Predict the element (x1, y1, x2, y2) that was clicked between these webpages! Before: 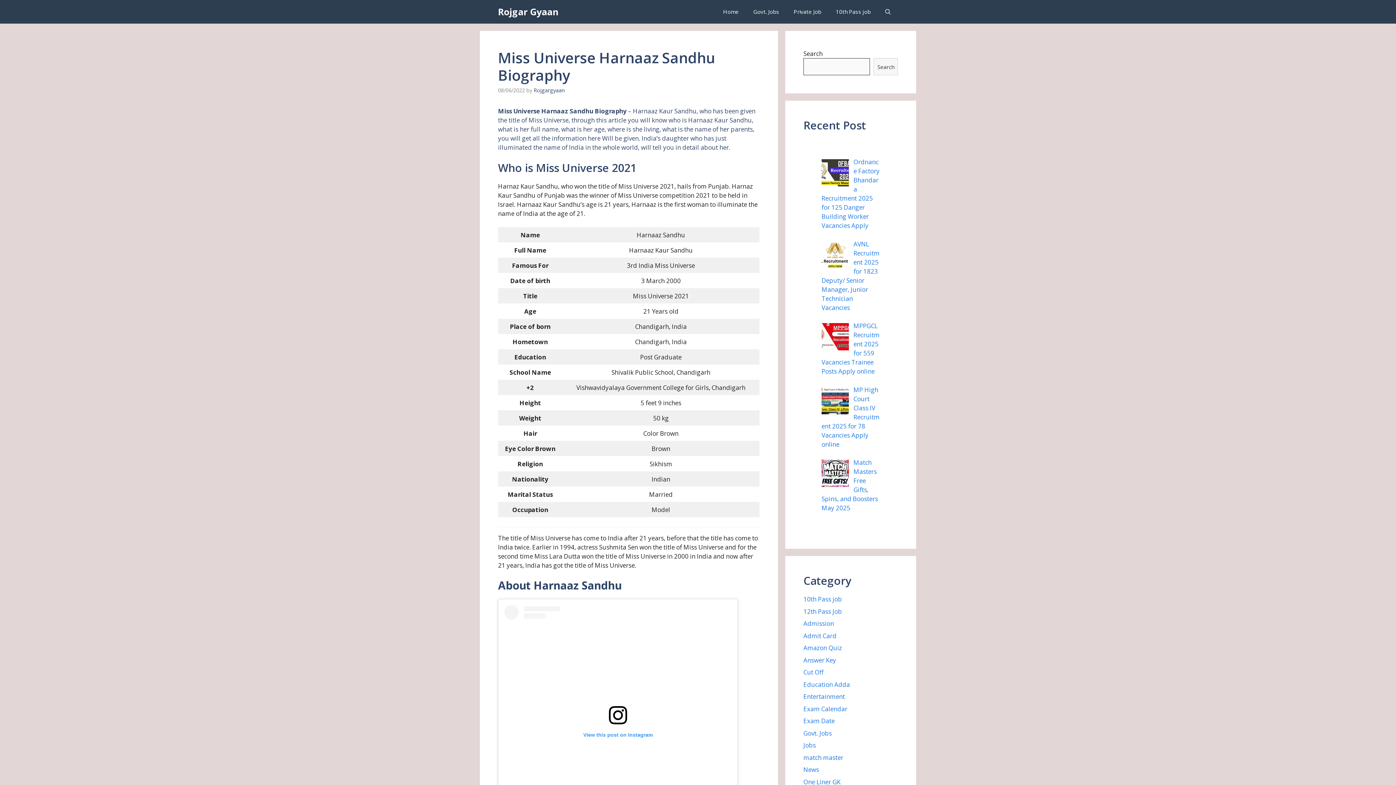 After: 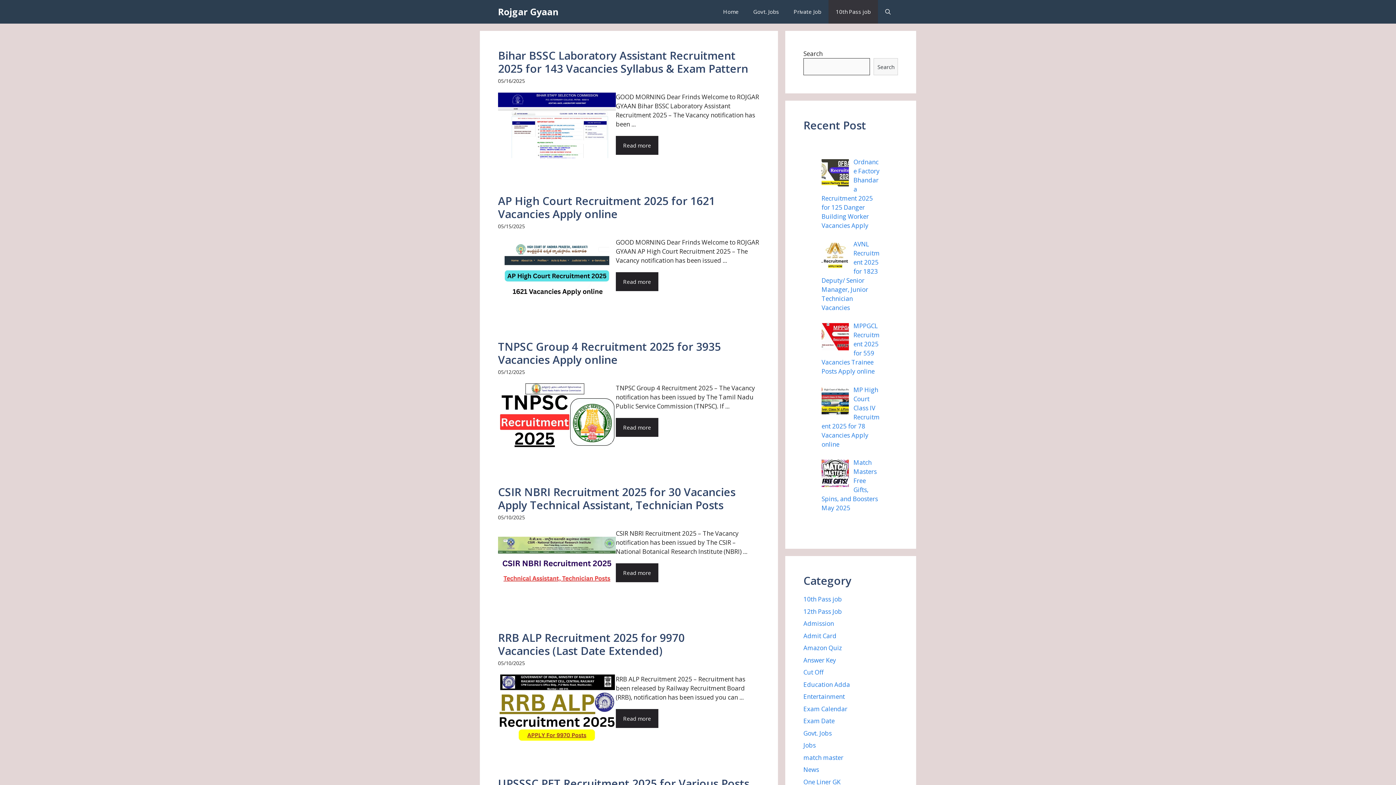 Action: bbox: (828, 0, 878, 23) label: 10th Pass job